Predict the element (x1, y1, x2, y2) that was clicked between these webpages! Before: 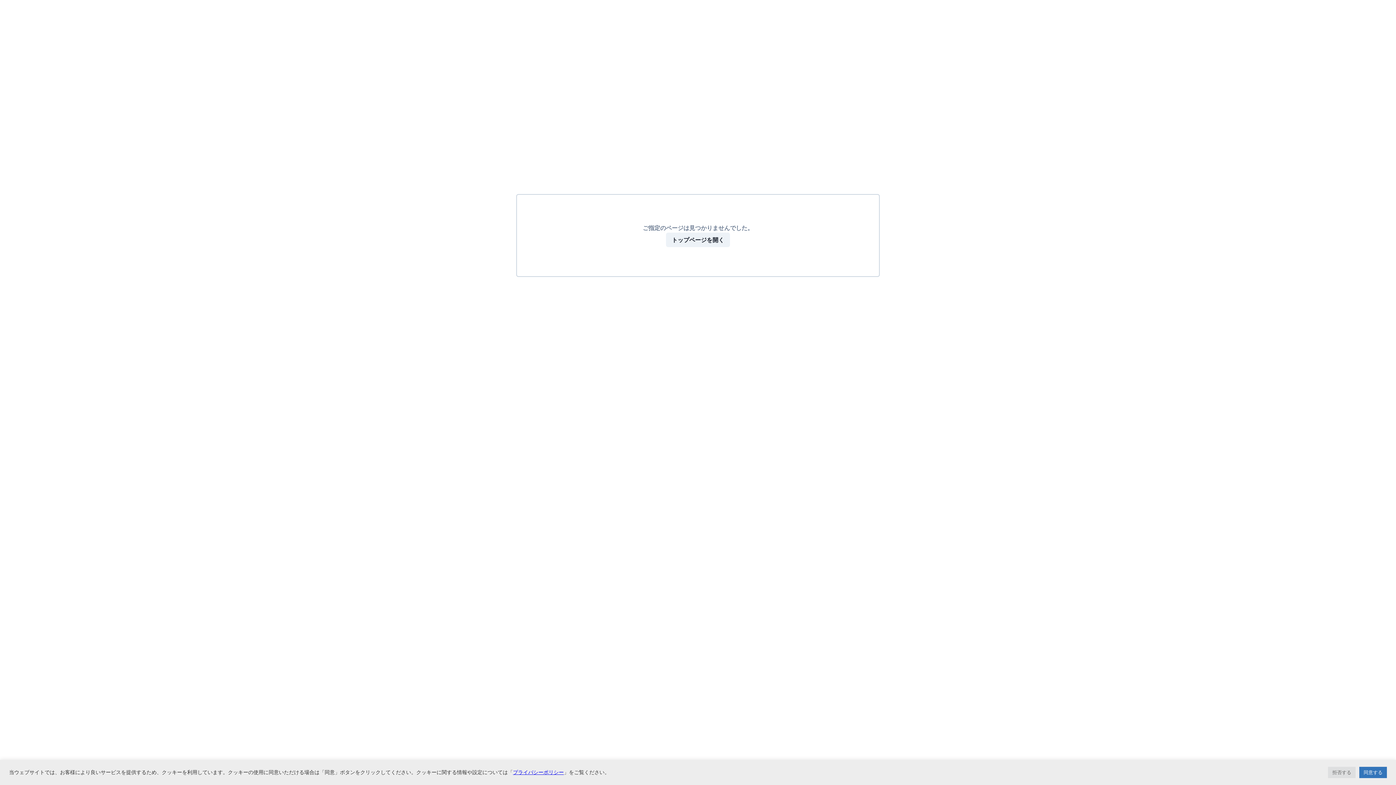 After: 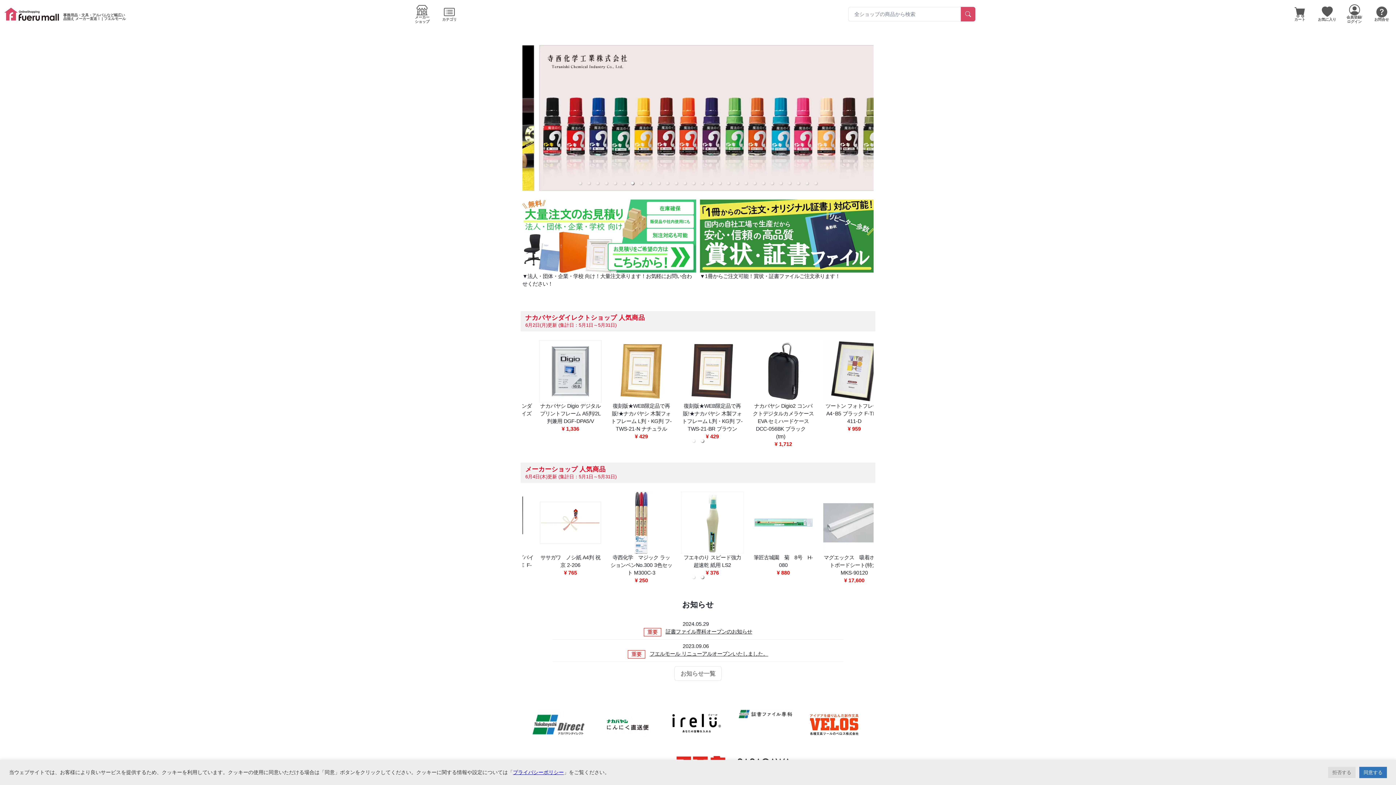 Action: bbox: (666, 232, 730, 247) label: トップページを開く